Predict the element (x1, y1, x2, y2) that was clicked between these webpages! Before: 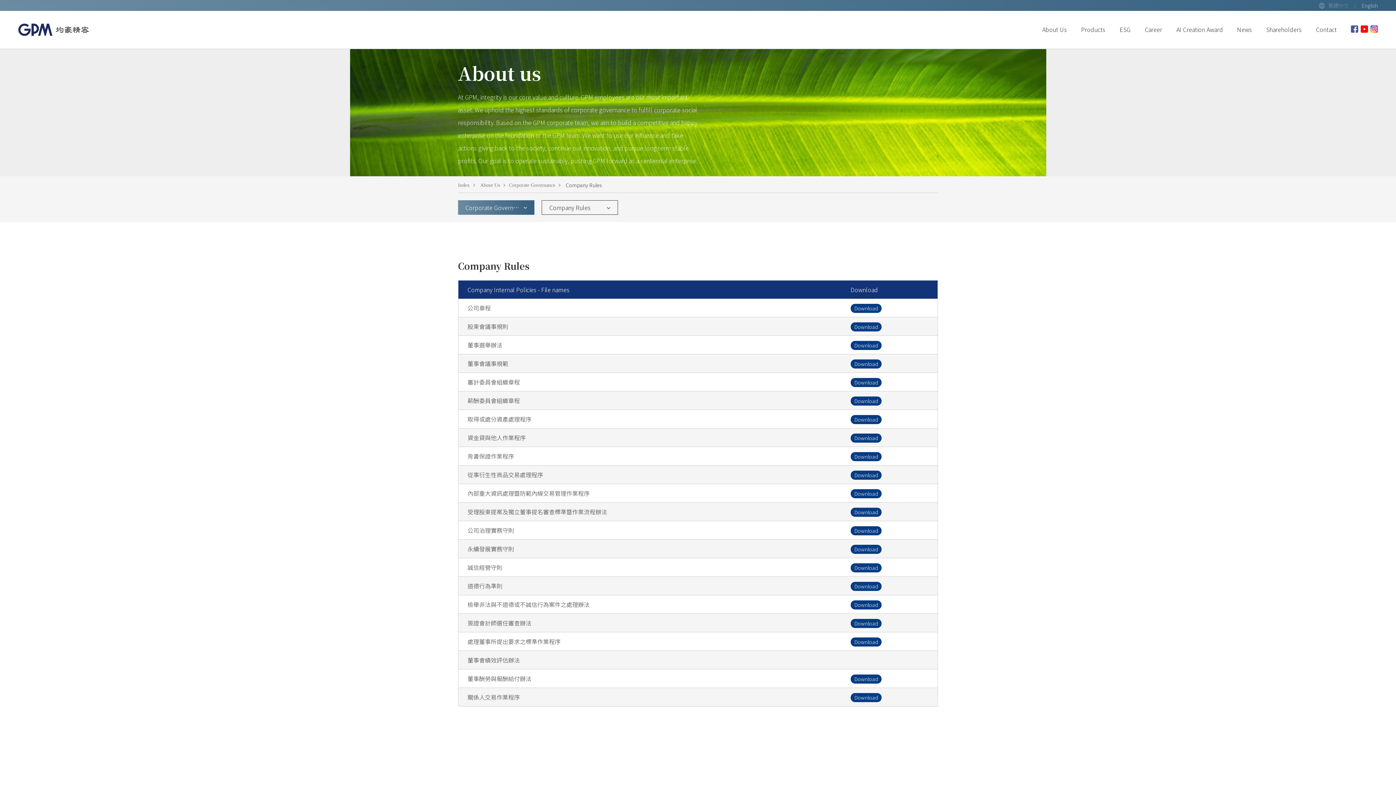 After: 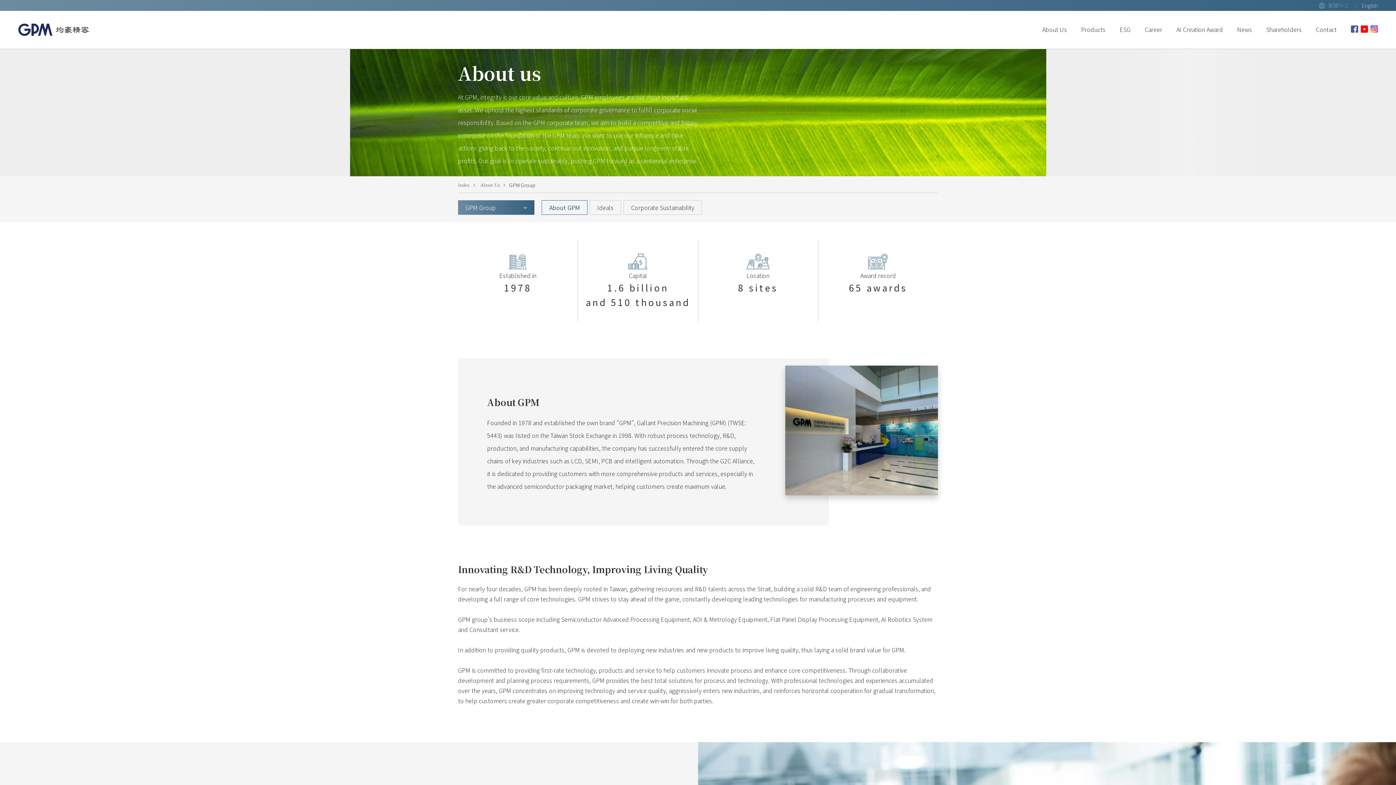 Action: bbox: (1042, 9, 1067, 49) label: About Us